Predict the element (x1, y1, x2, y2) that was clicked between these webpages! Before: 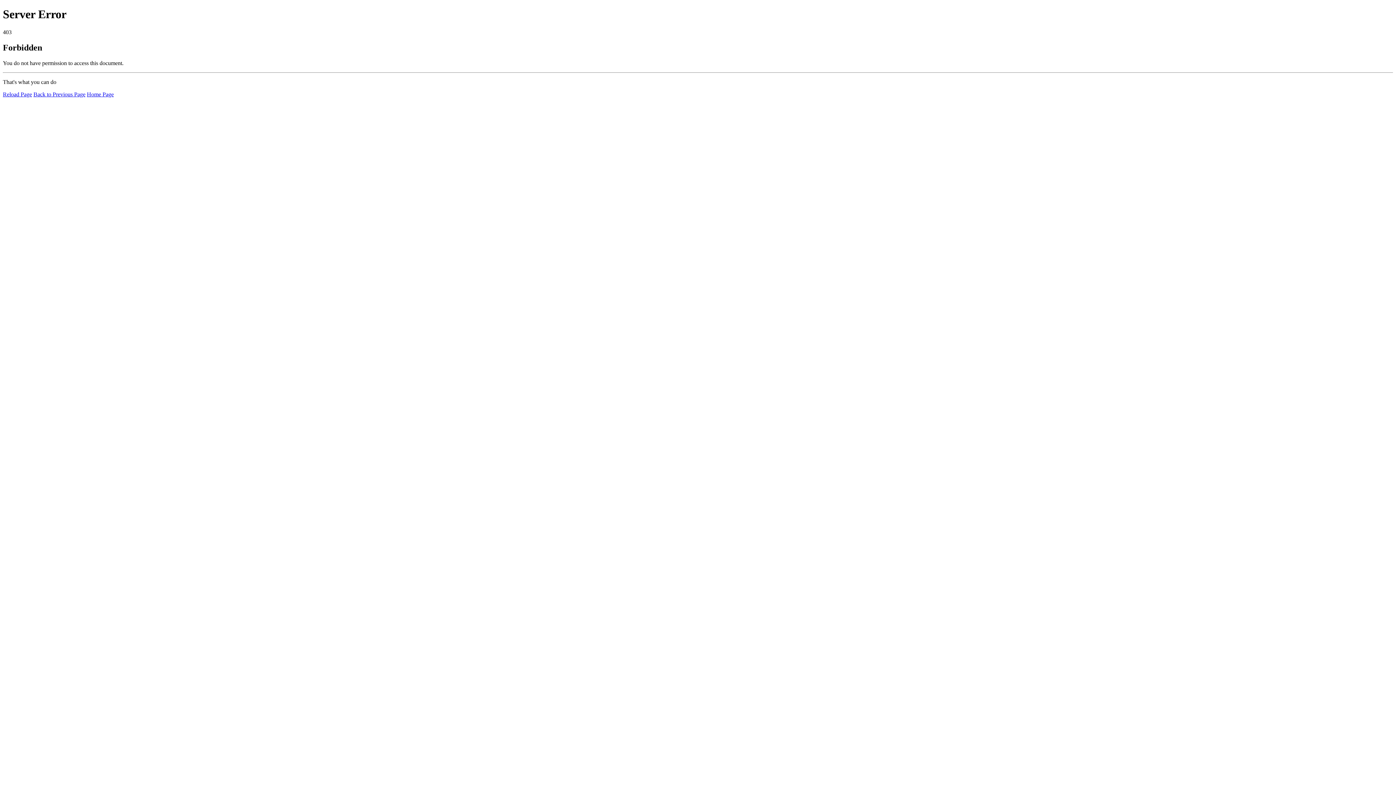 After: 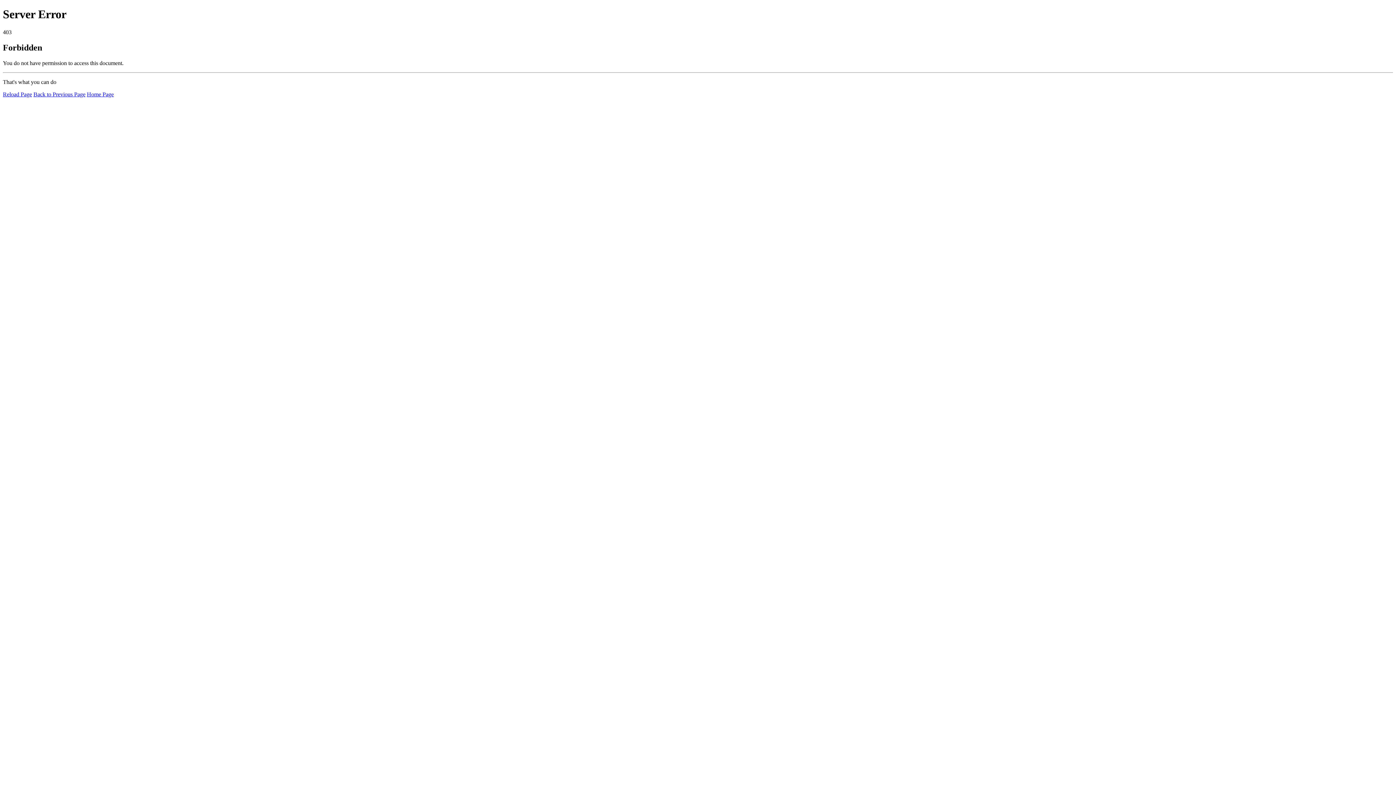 Action: bbox: (86, 91, 113, 97) label: Home Page